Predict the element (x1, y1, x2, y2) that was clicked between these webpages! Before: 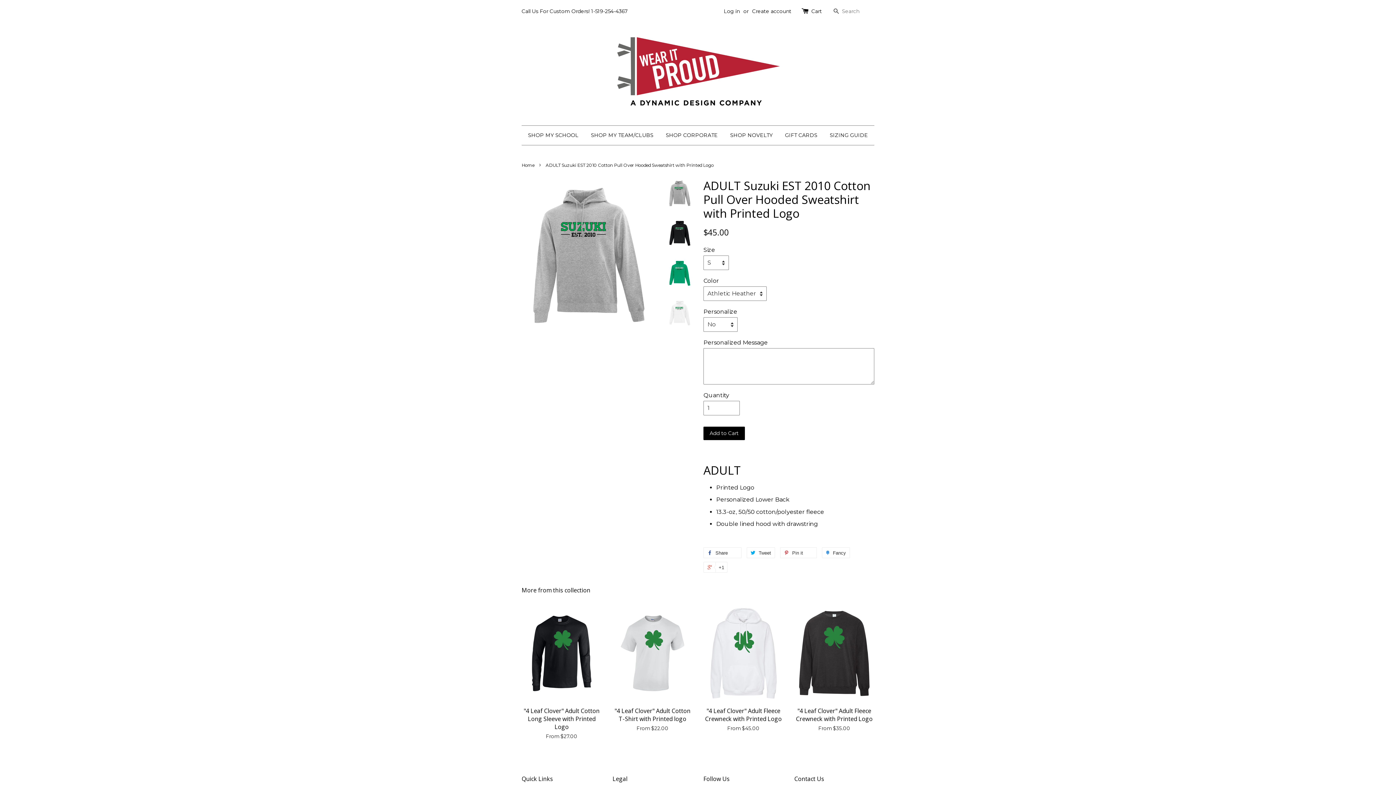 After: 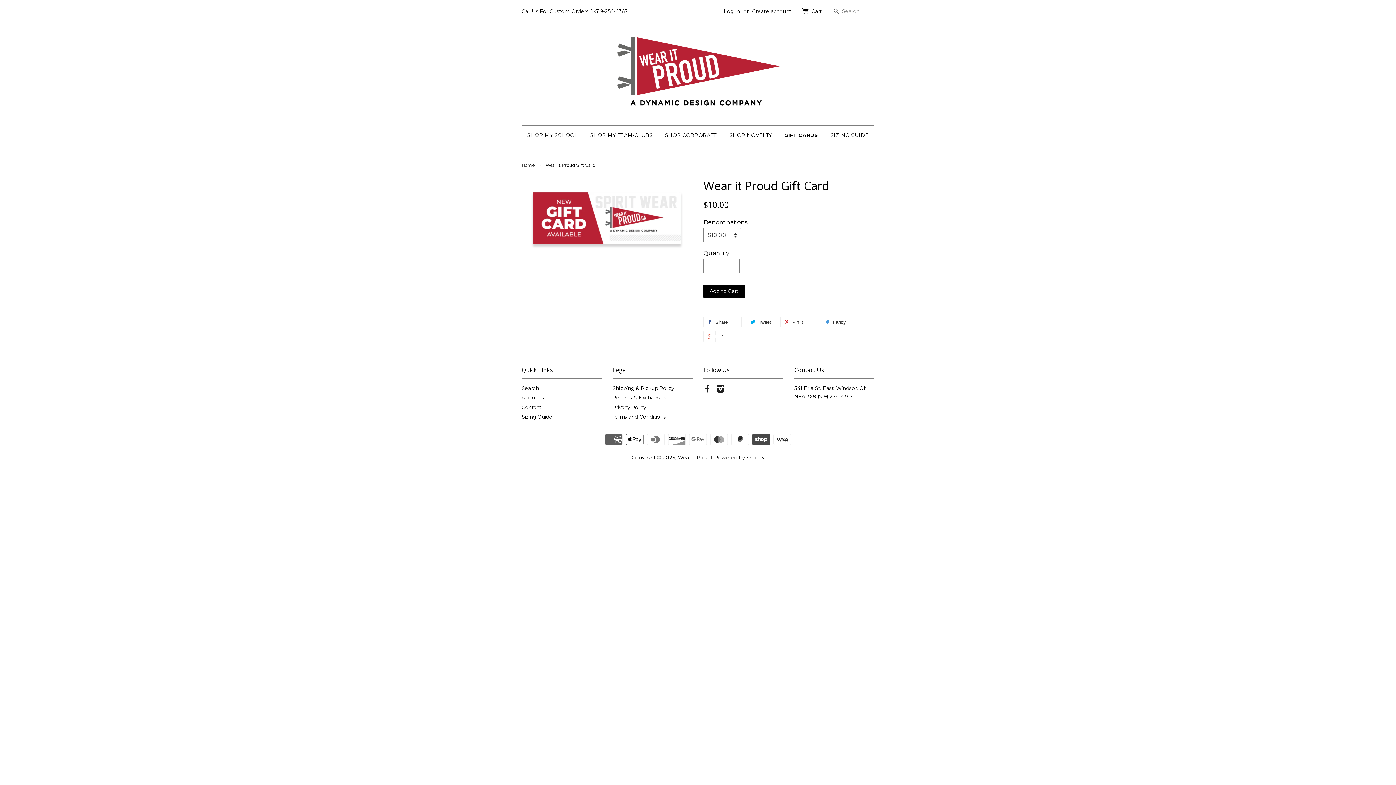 Action: label: GIFT CARDS bbox: (779, 125, 823, 145)